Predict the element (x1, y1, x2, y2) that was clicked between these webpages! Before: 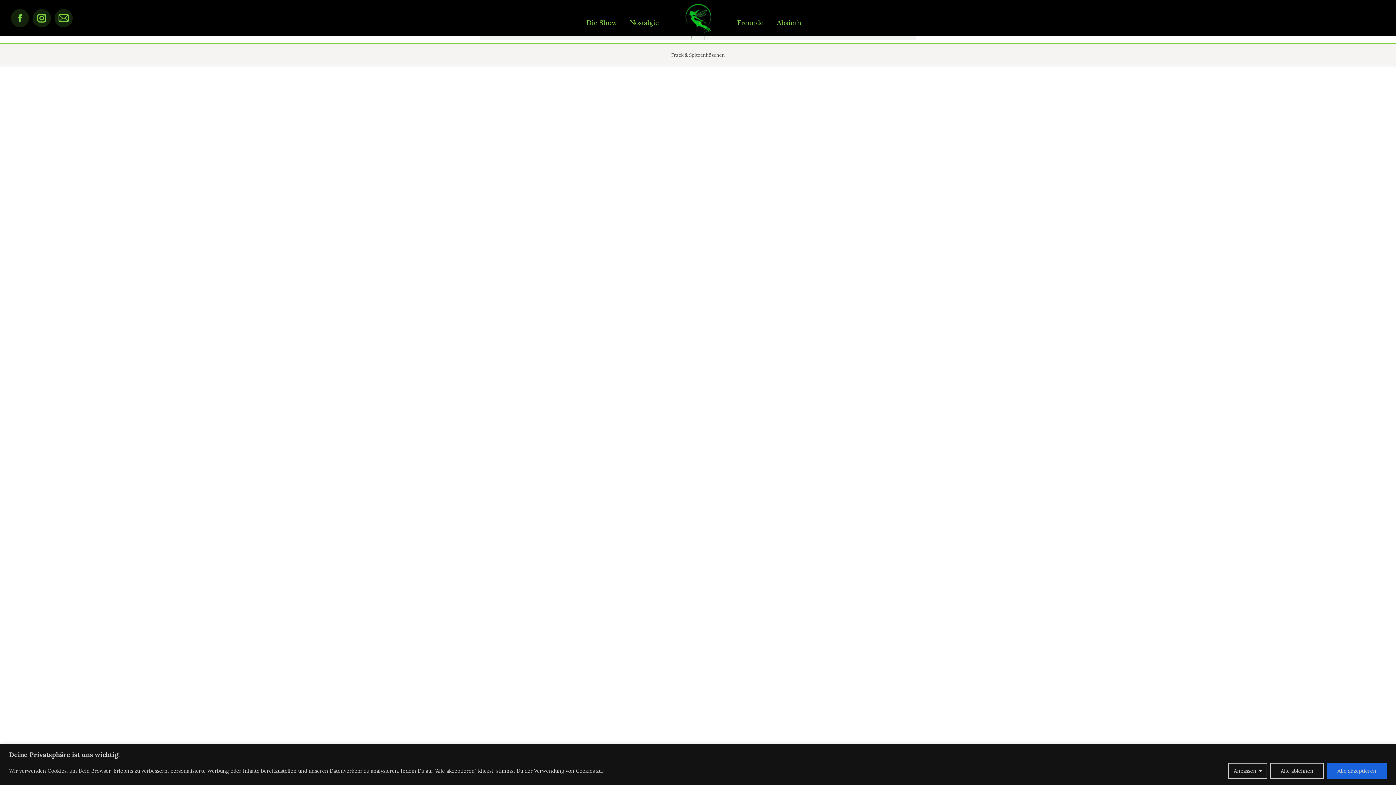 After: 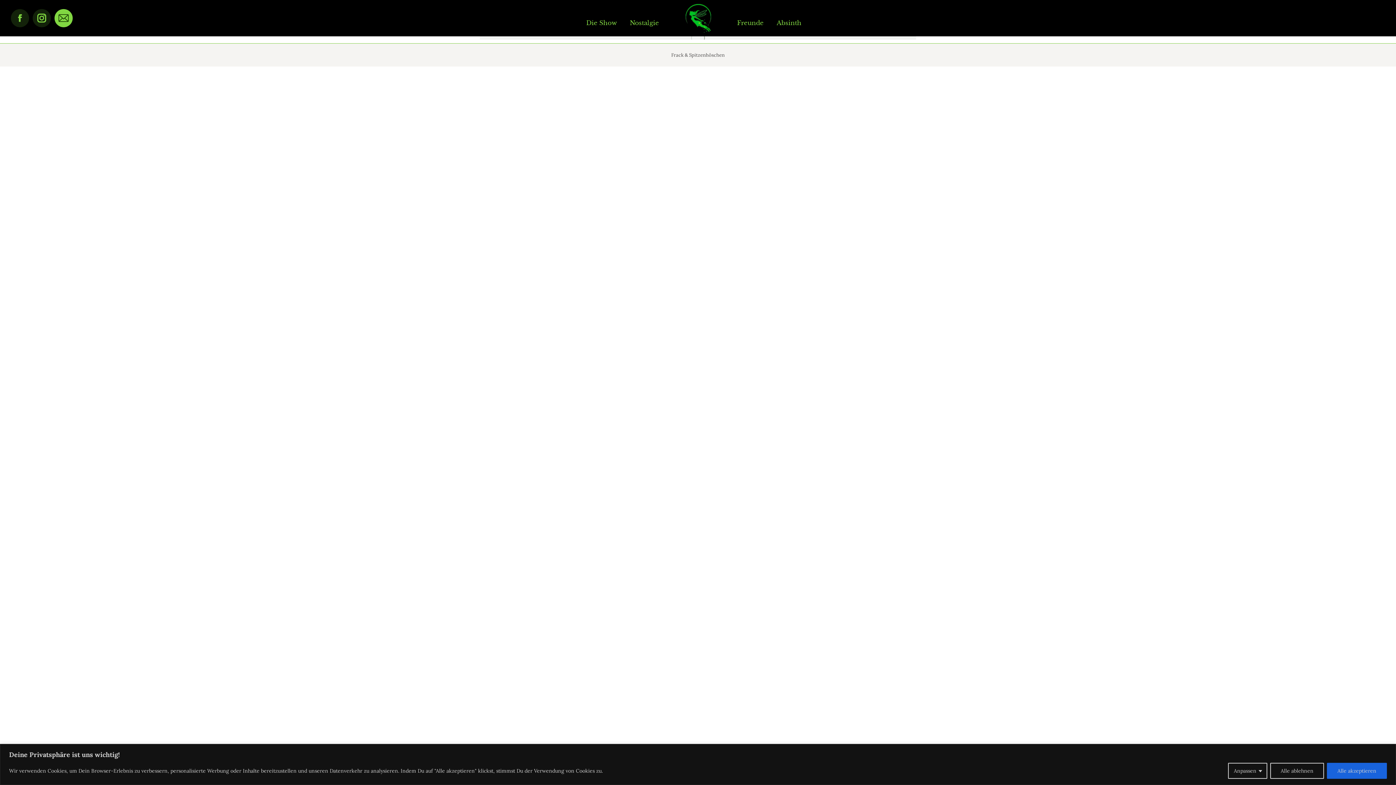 Action: label: E-Mail page opens in new window bbox: (54, 9, 72, 27)